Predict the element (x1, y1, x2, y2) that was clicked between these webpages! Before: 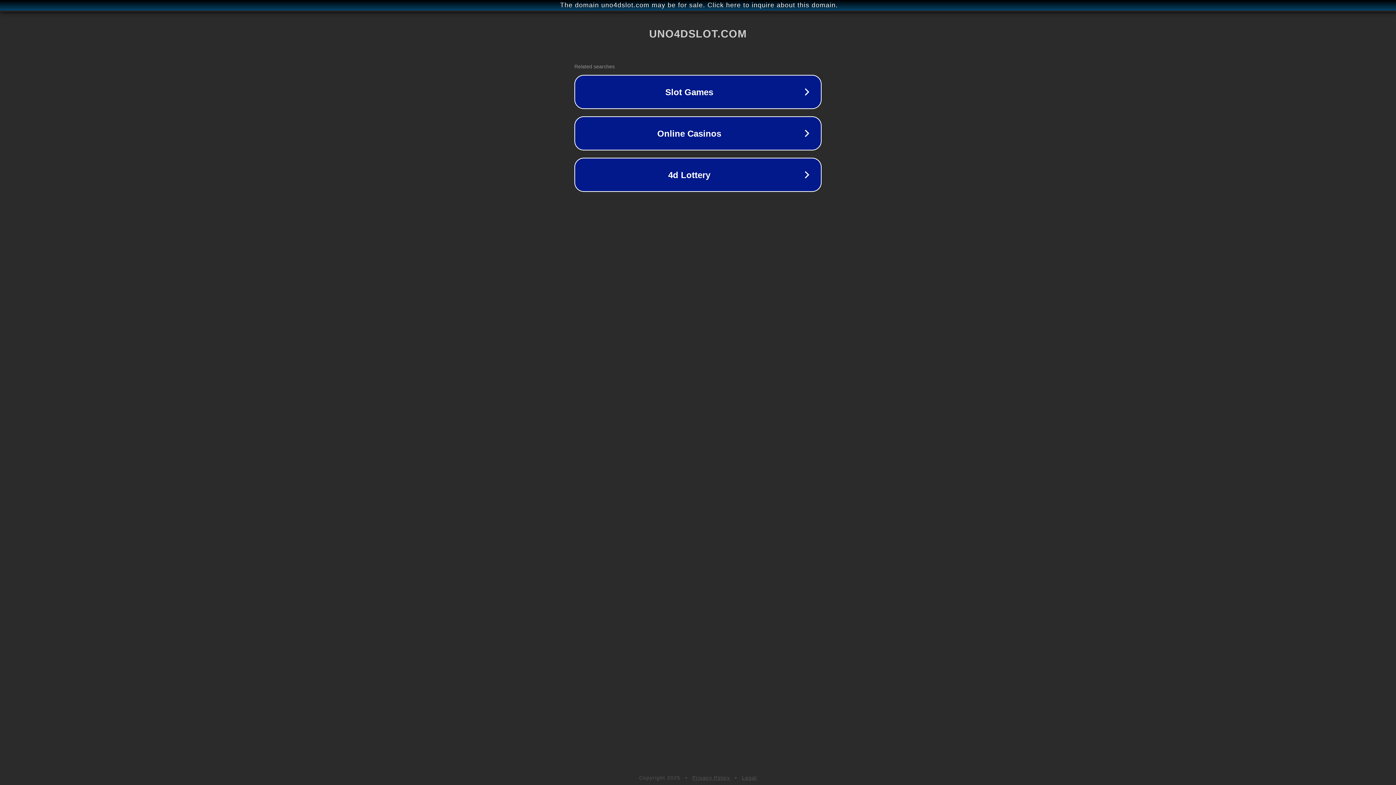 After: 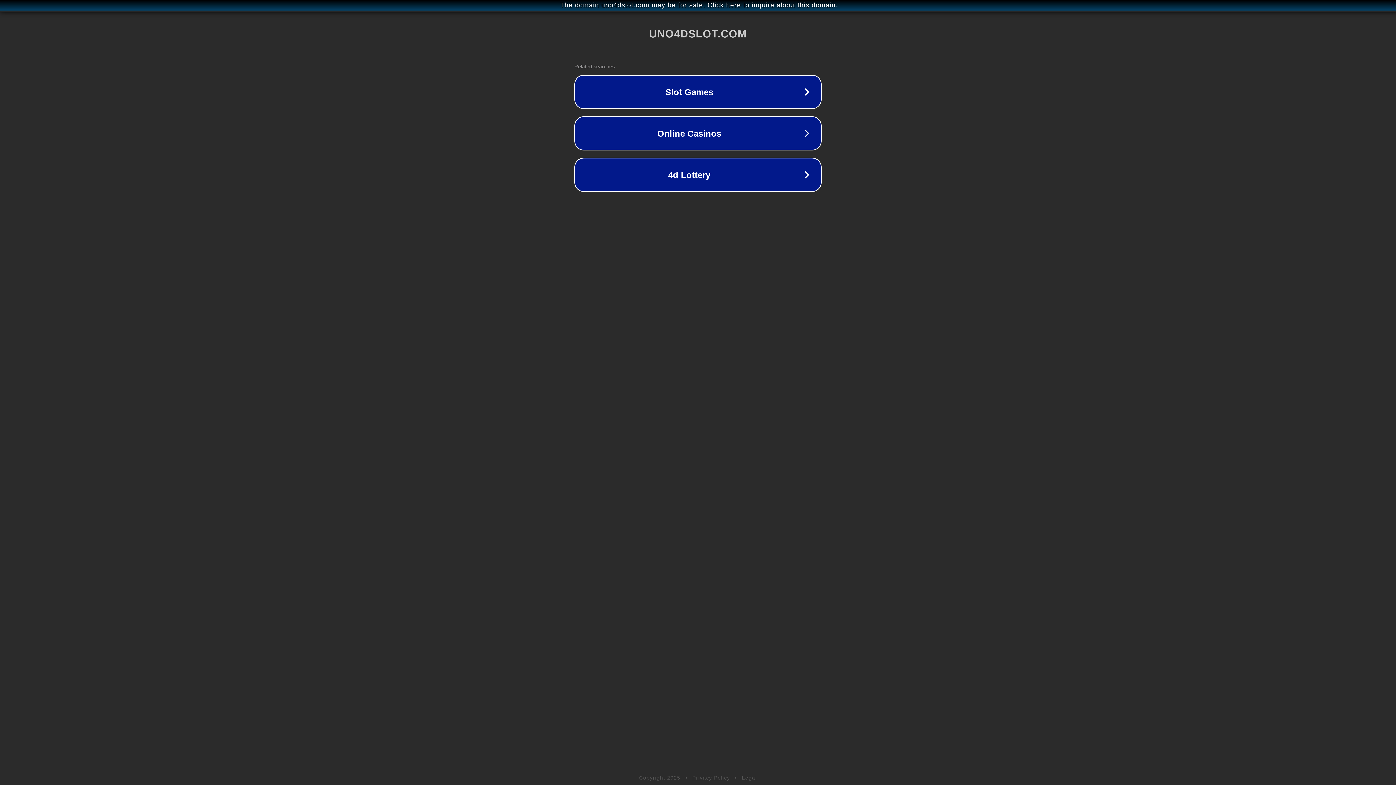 Action: label: Legal bbox: (742, 775, 757, 781)